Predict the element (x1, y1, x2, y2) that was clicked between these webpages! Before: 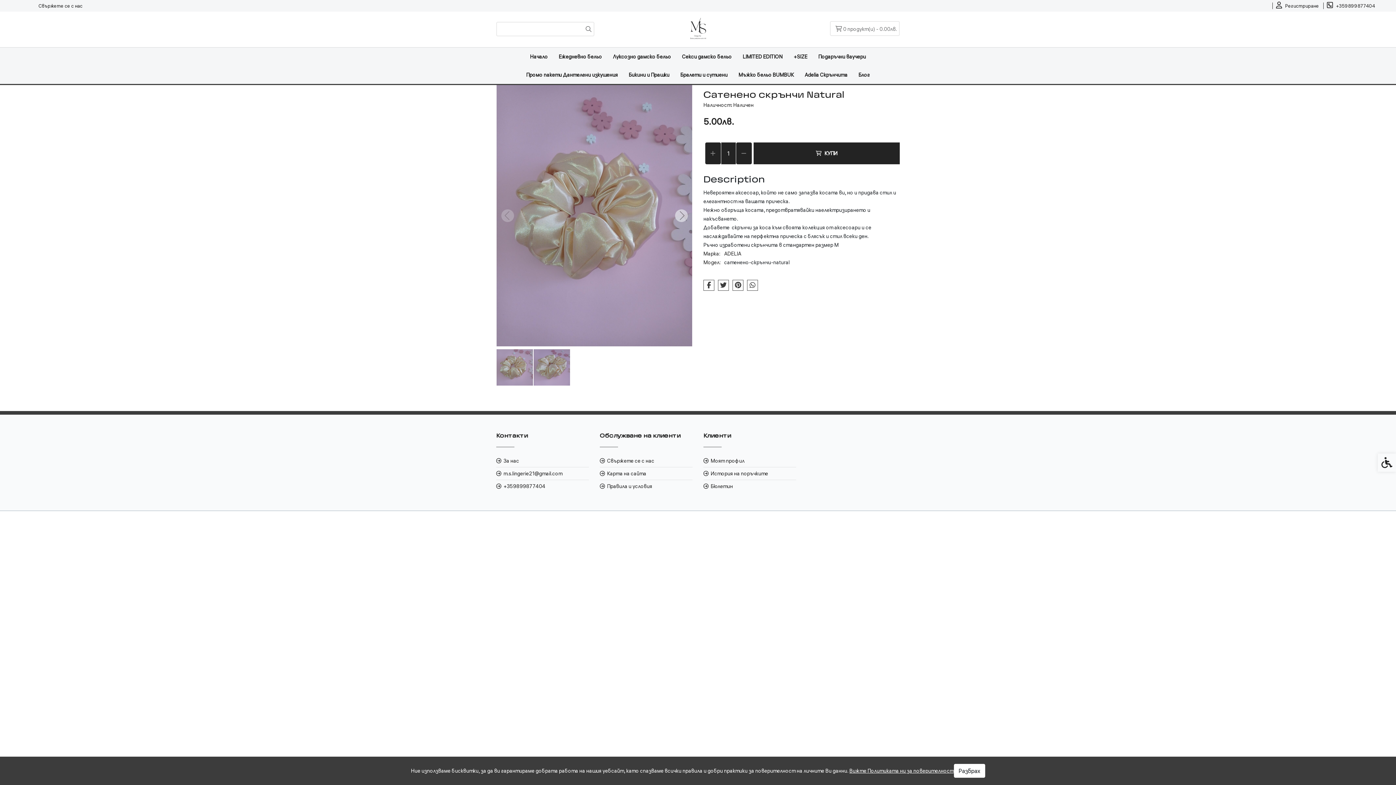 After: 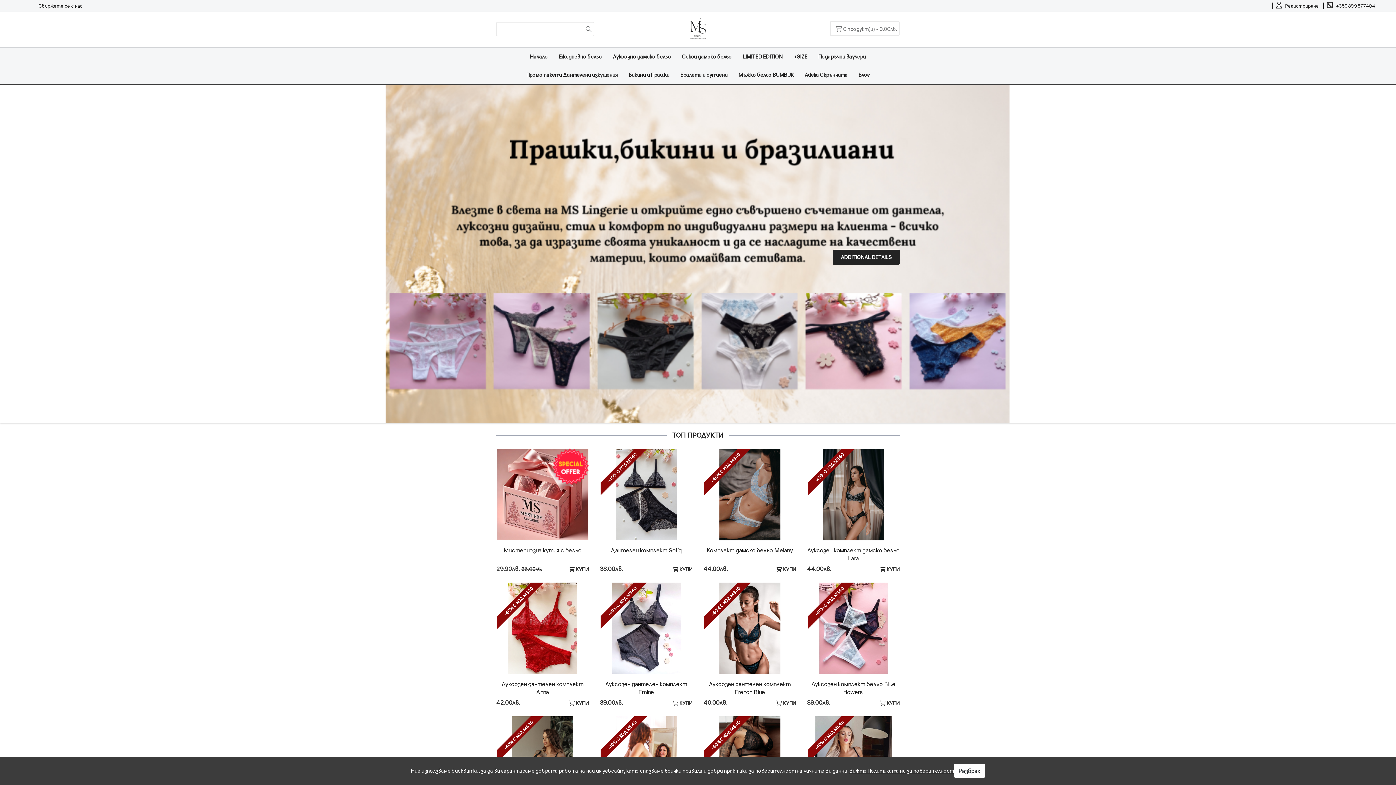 Action: bbox: (659, 25, 737, 32)